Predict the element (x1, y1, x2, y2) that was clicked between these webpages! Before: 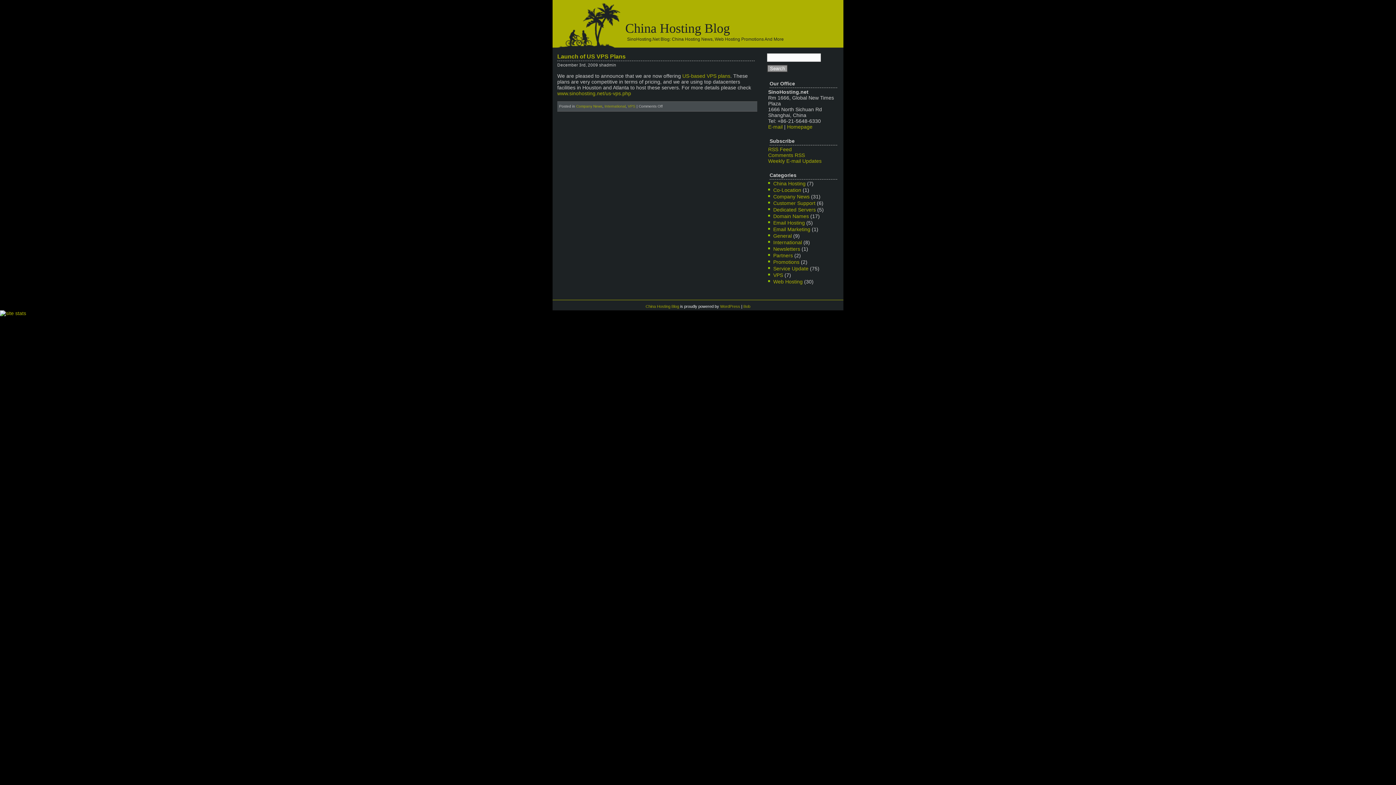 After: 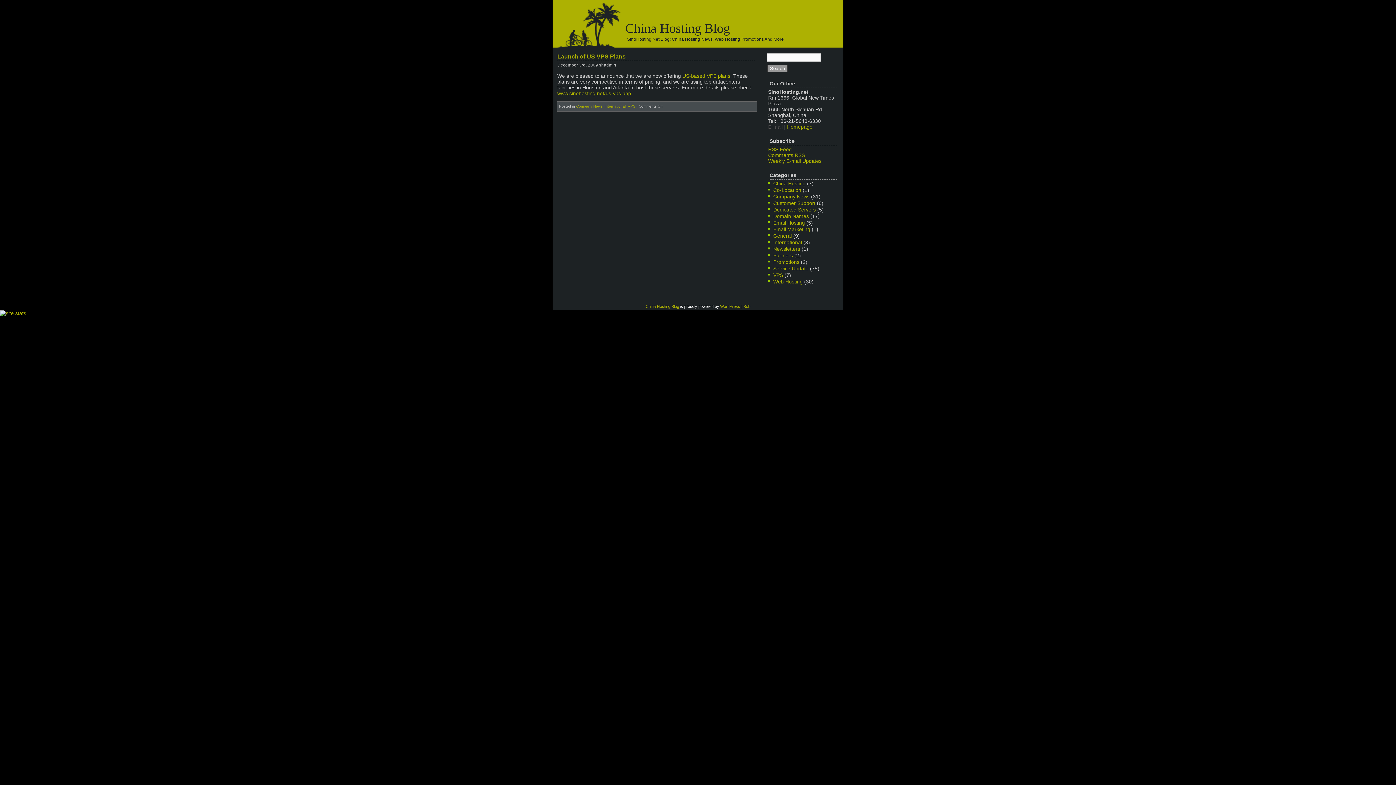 Action: label: E-mail bbox: (768, 124, 782, 129)